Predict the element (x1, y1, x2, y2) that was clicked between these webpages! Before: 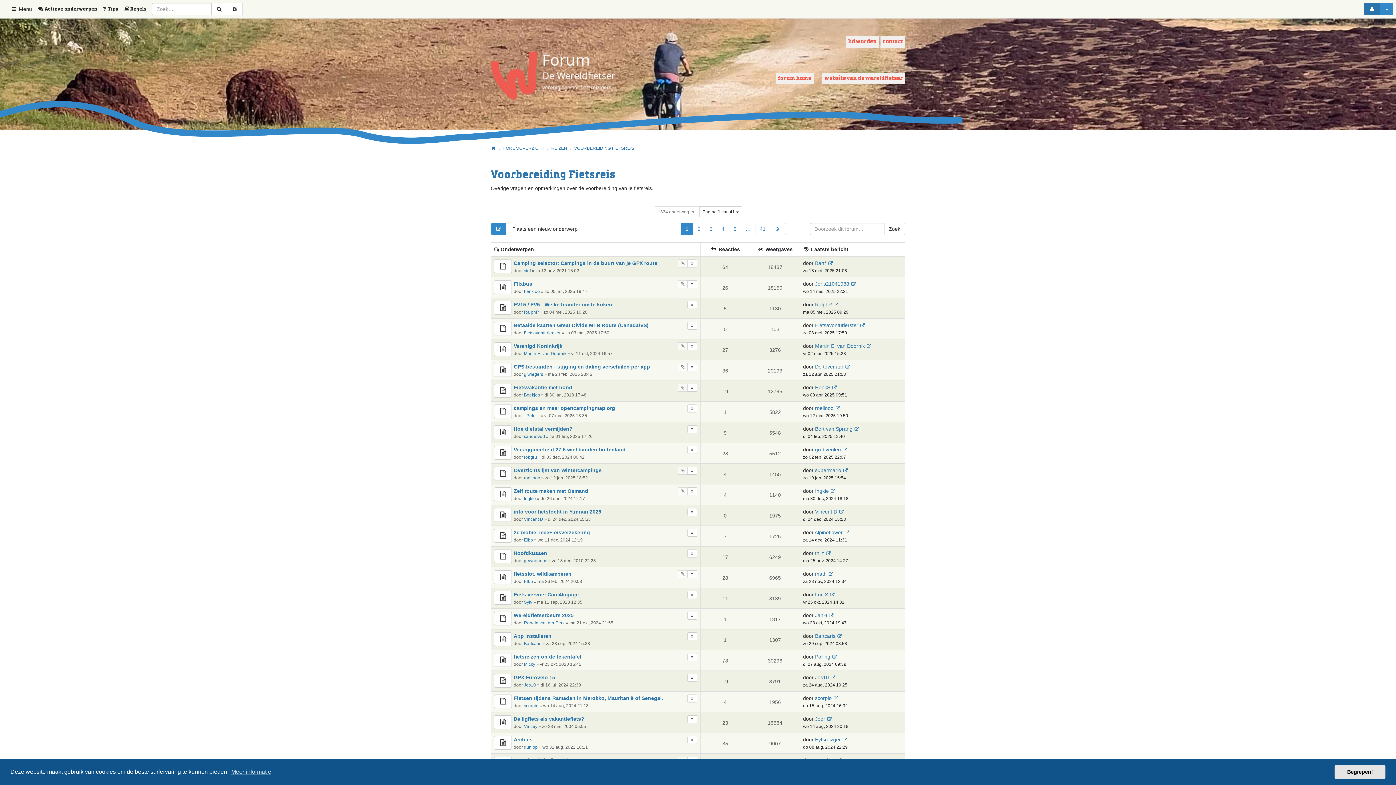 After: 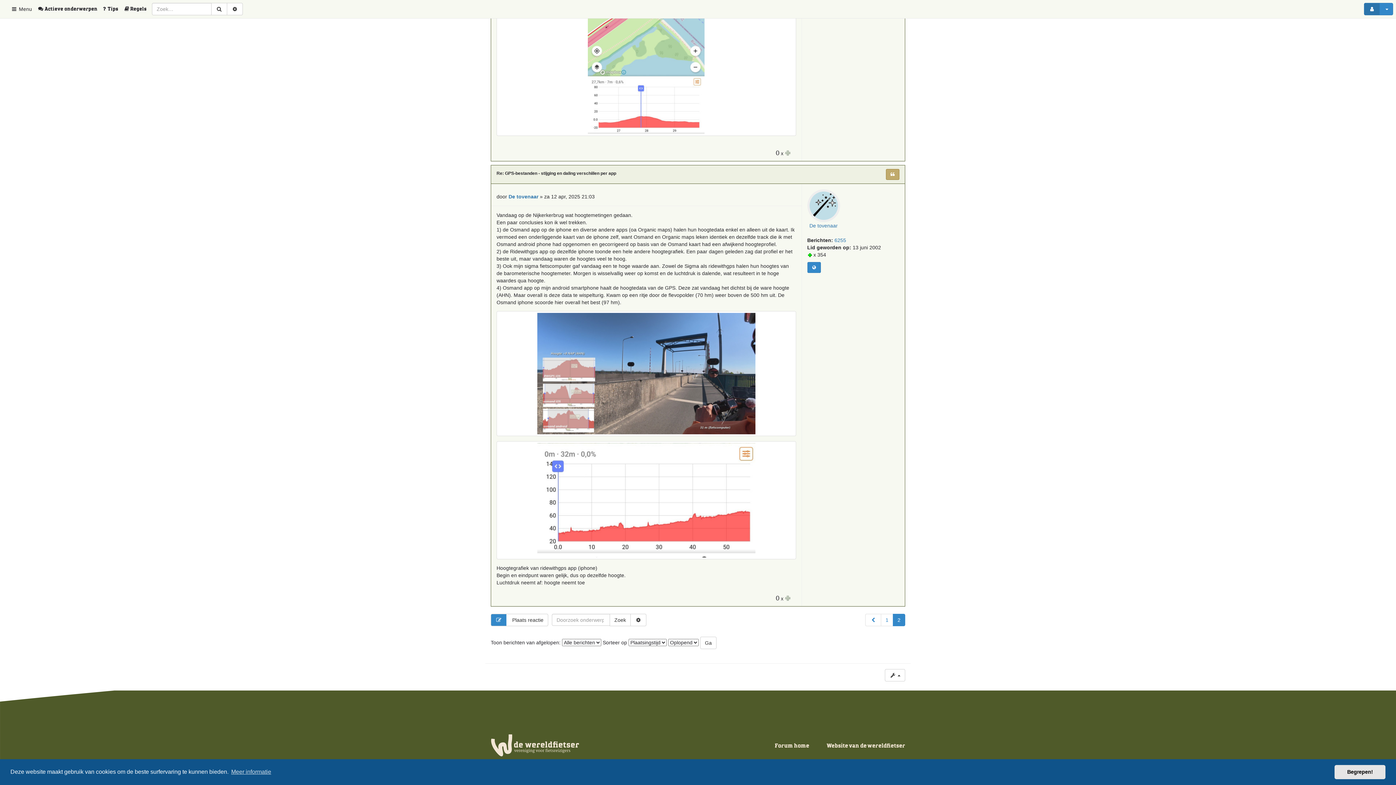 Action: bbox: (687, 363, 697, 371)